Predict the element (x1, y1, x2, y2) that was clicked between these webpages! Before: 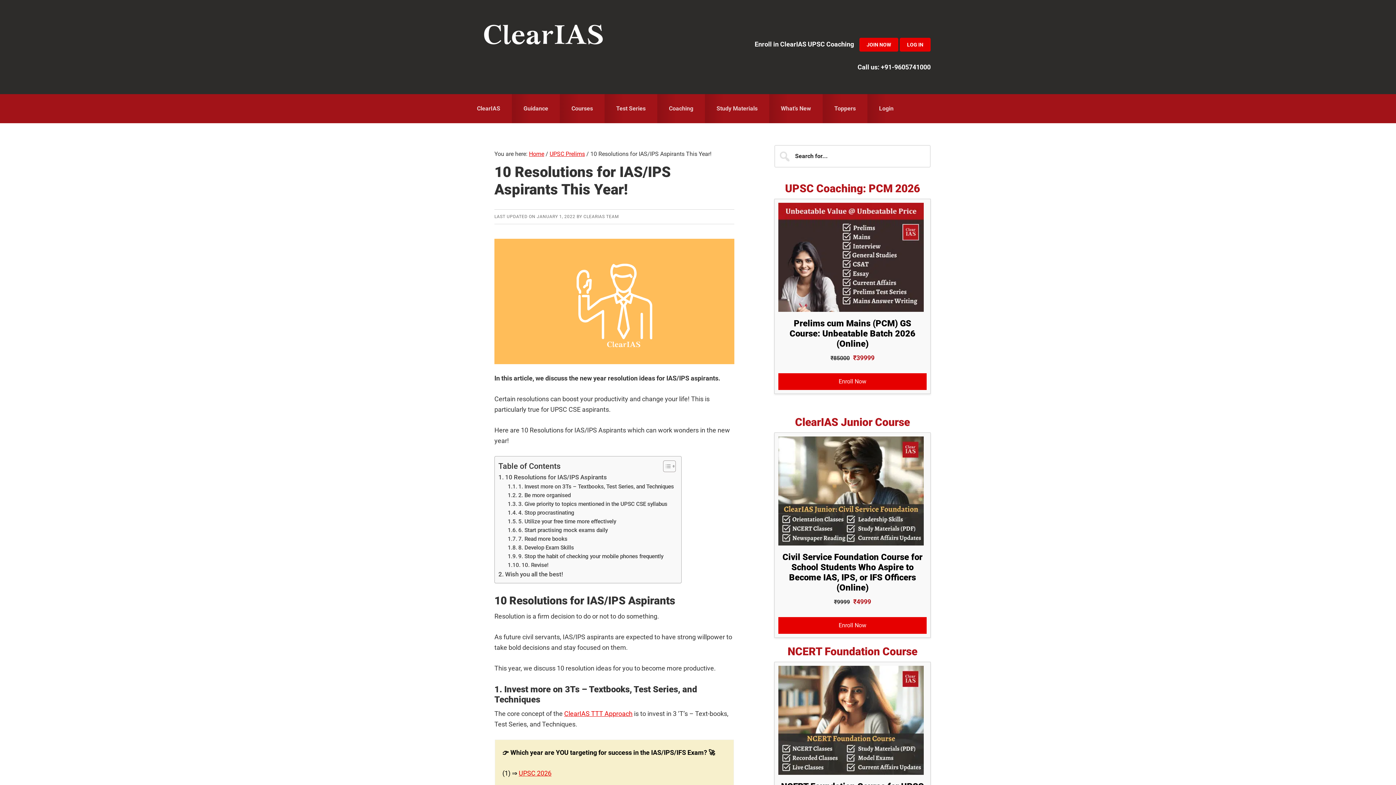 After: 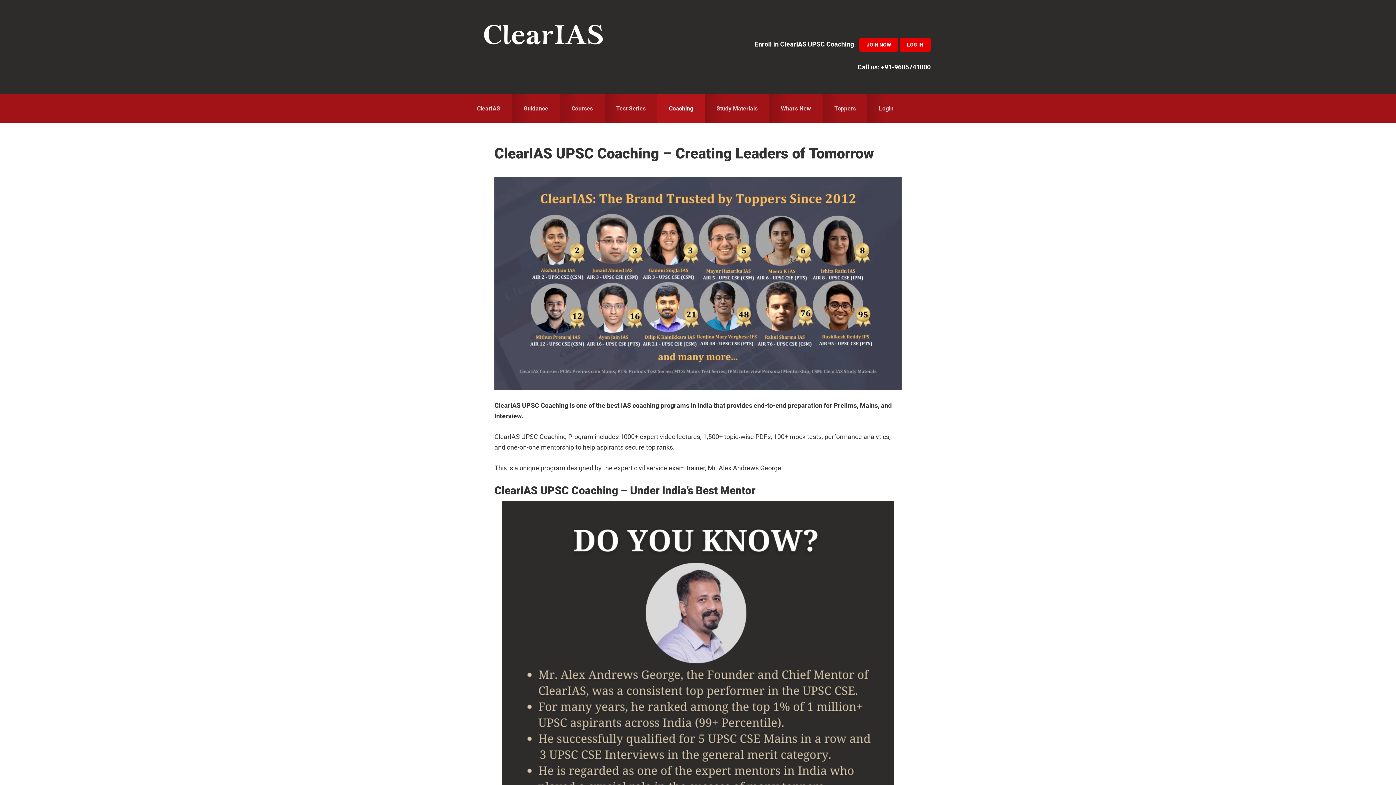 Action: label: Coaching bbox: (657, 94, 705, 123)